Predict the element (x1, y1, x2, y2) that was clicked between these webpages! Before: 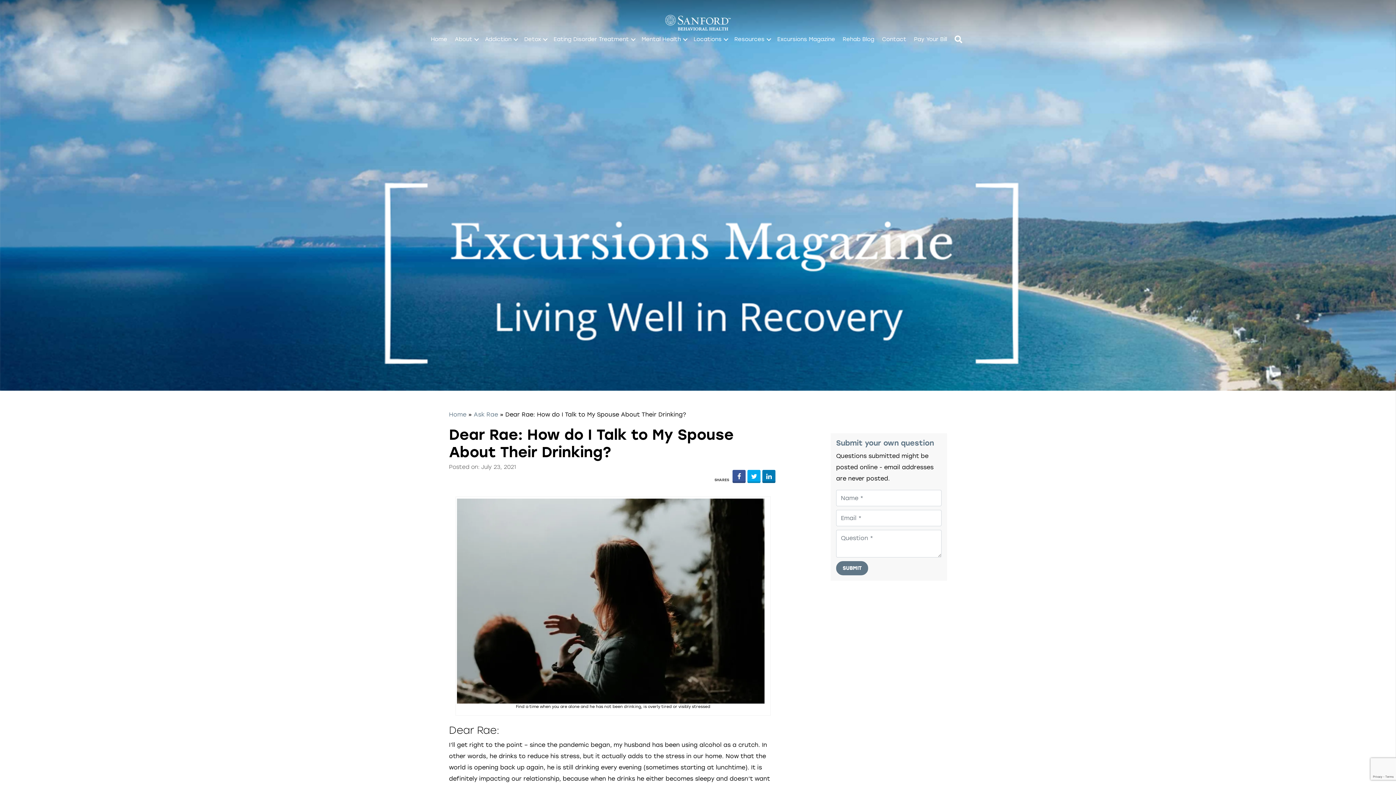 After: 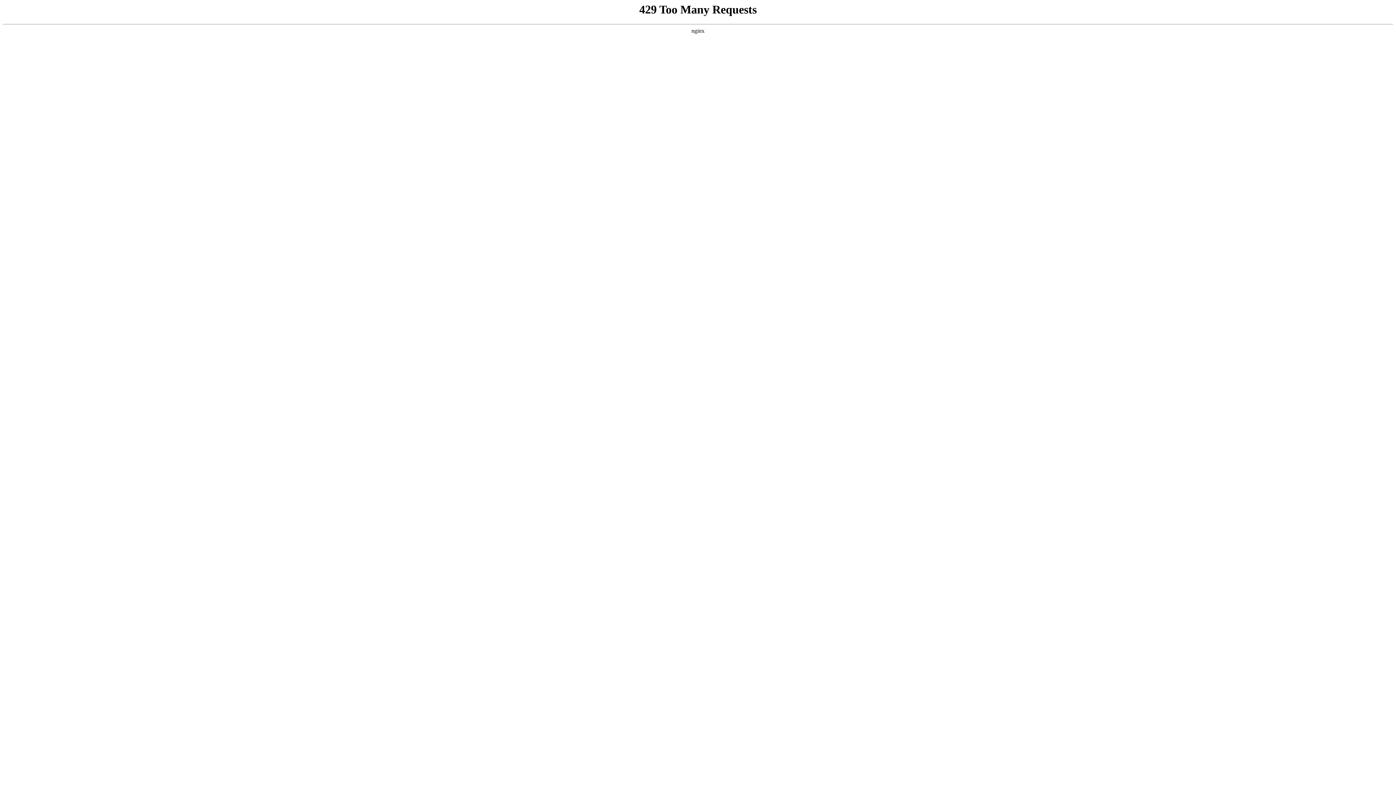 Action: label: Home bbox: (449, 411, 466, 418)